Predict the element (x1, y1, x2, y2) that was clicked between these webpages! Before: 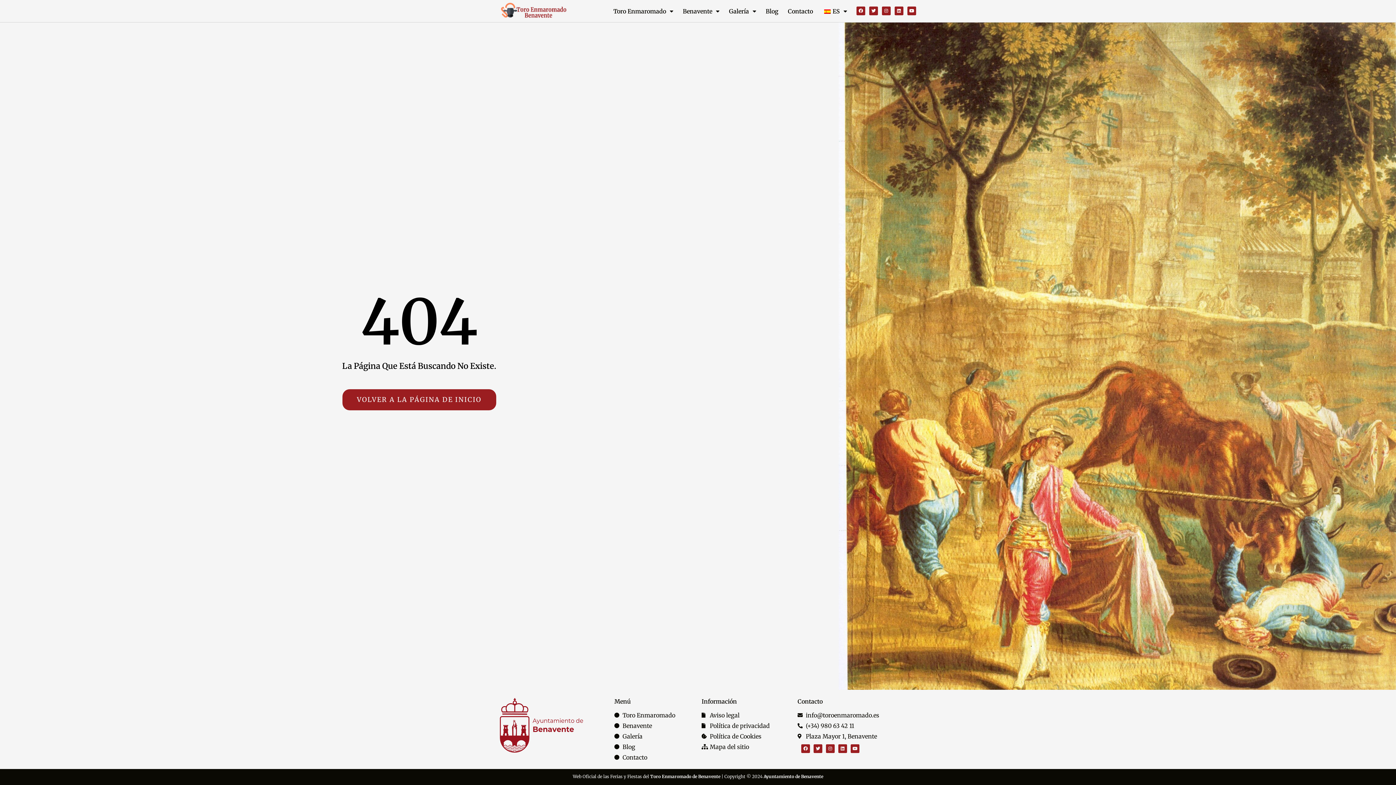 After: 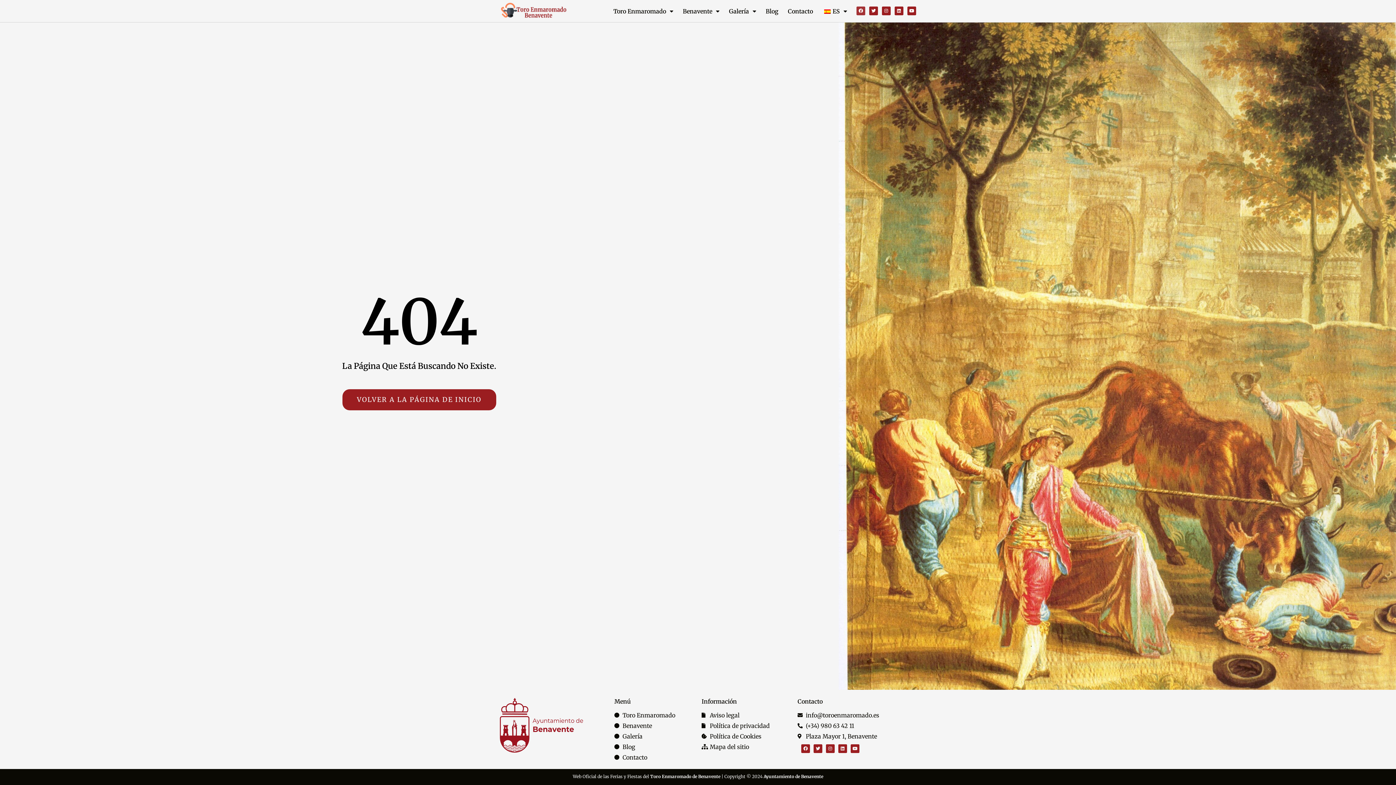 Action: bbox: (856, 6, 865, 15) label: Facebook